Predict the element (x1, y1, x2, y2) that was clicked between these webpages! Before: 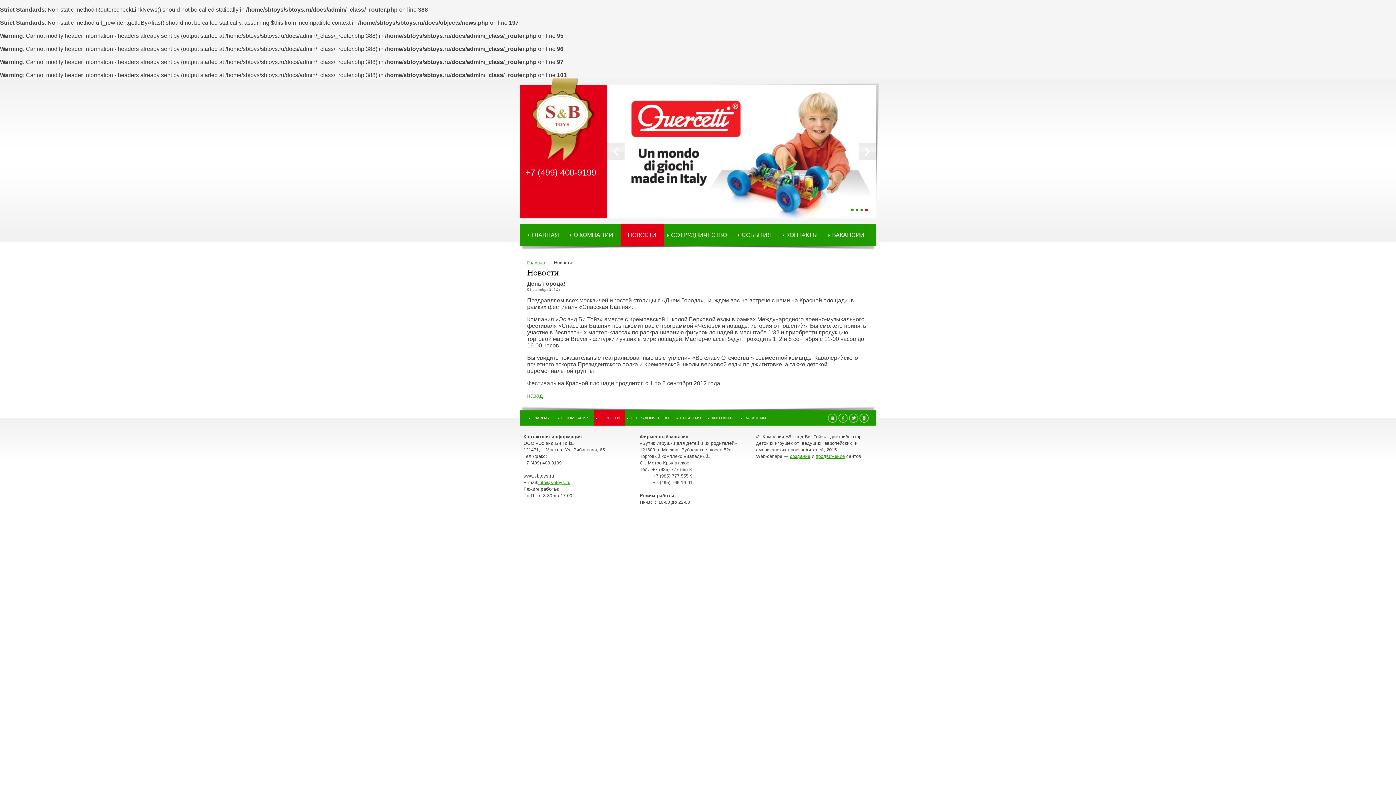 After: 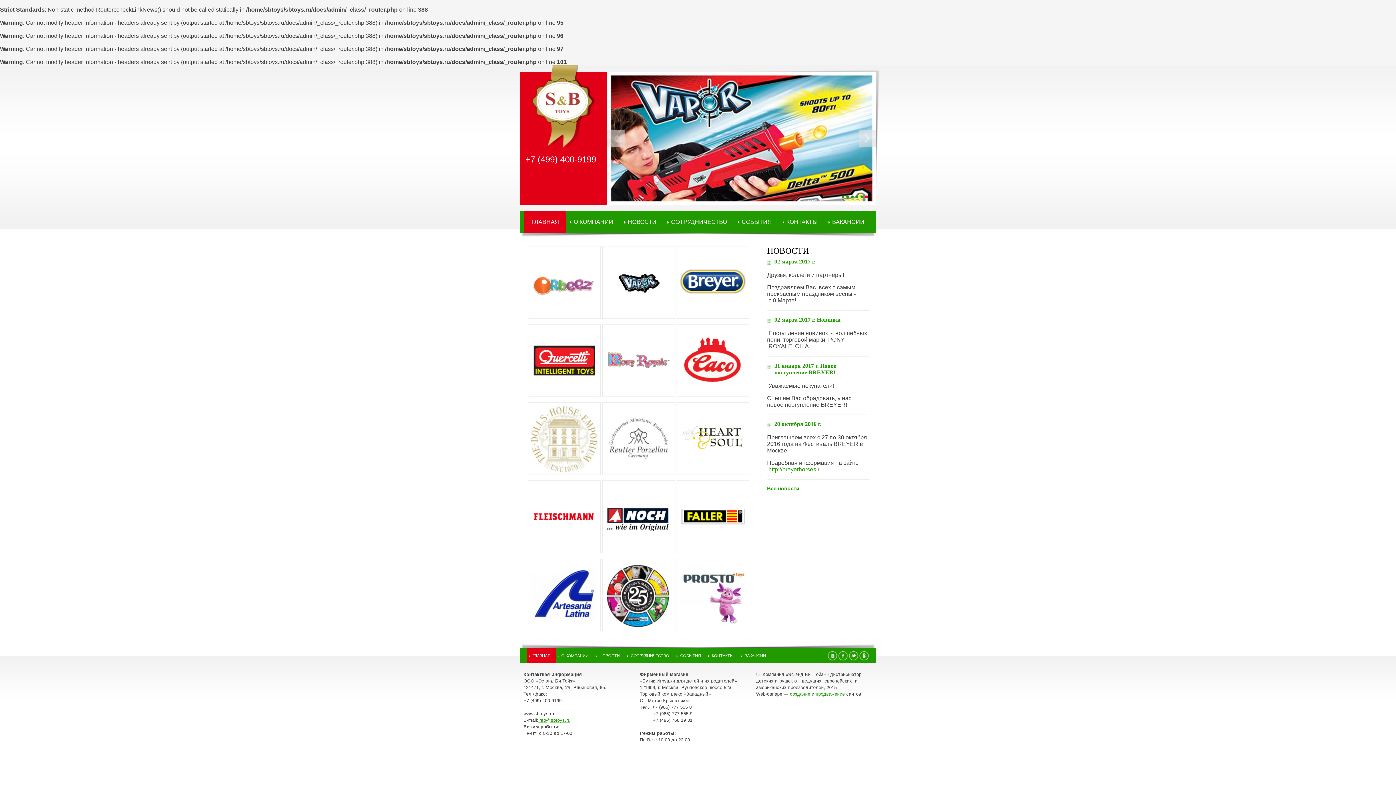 Action: label: ГЛАВНАЯ bbox: (524, 232, 566, 238)